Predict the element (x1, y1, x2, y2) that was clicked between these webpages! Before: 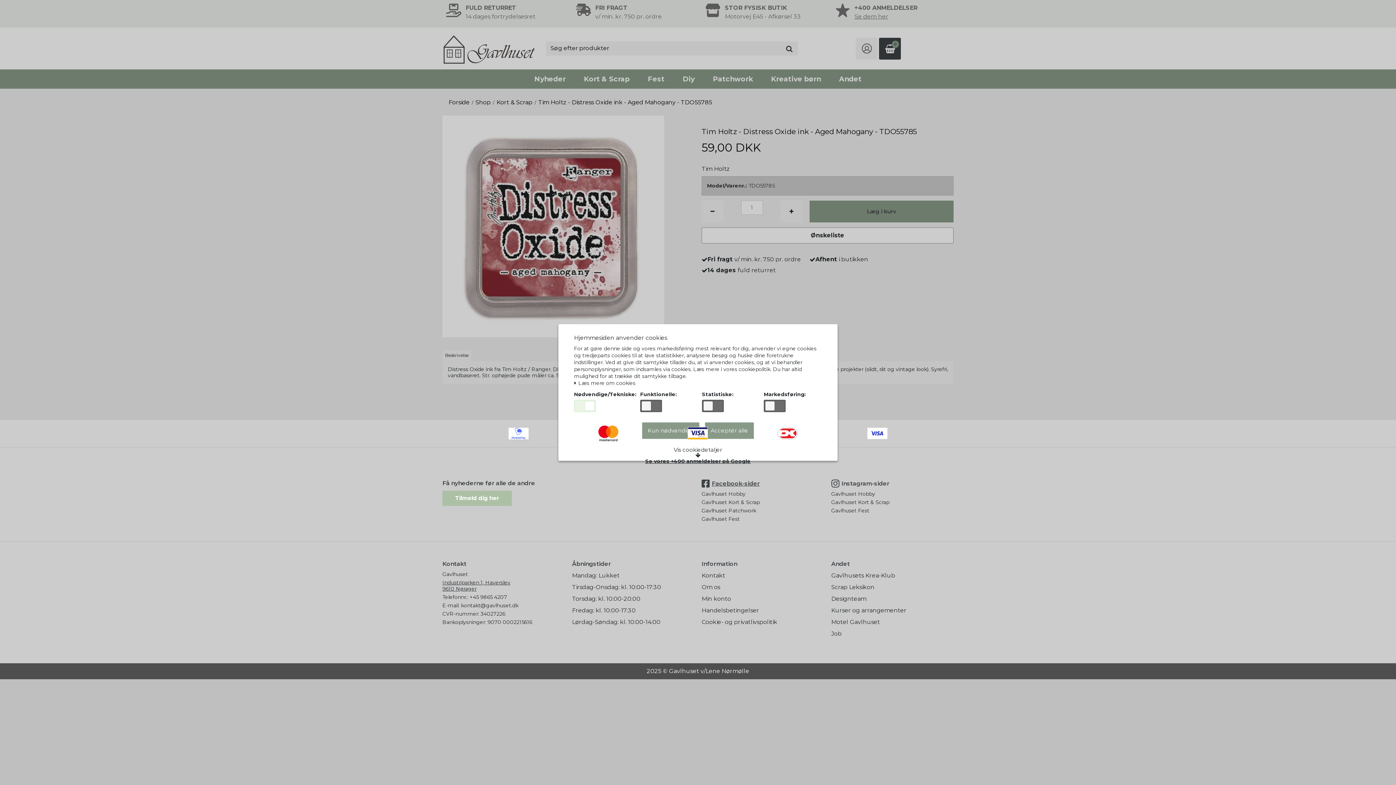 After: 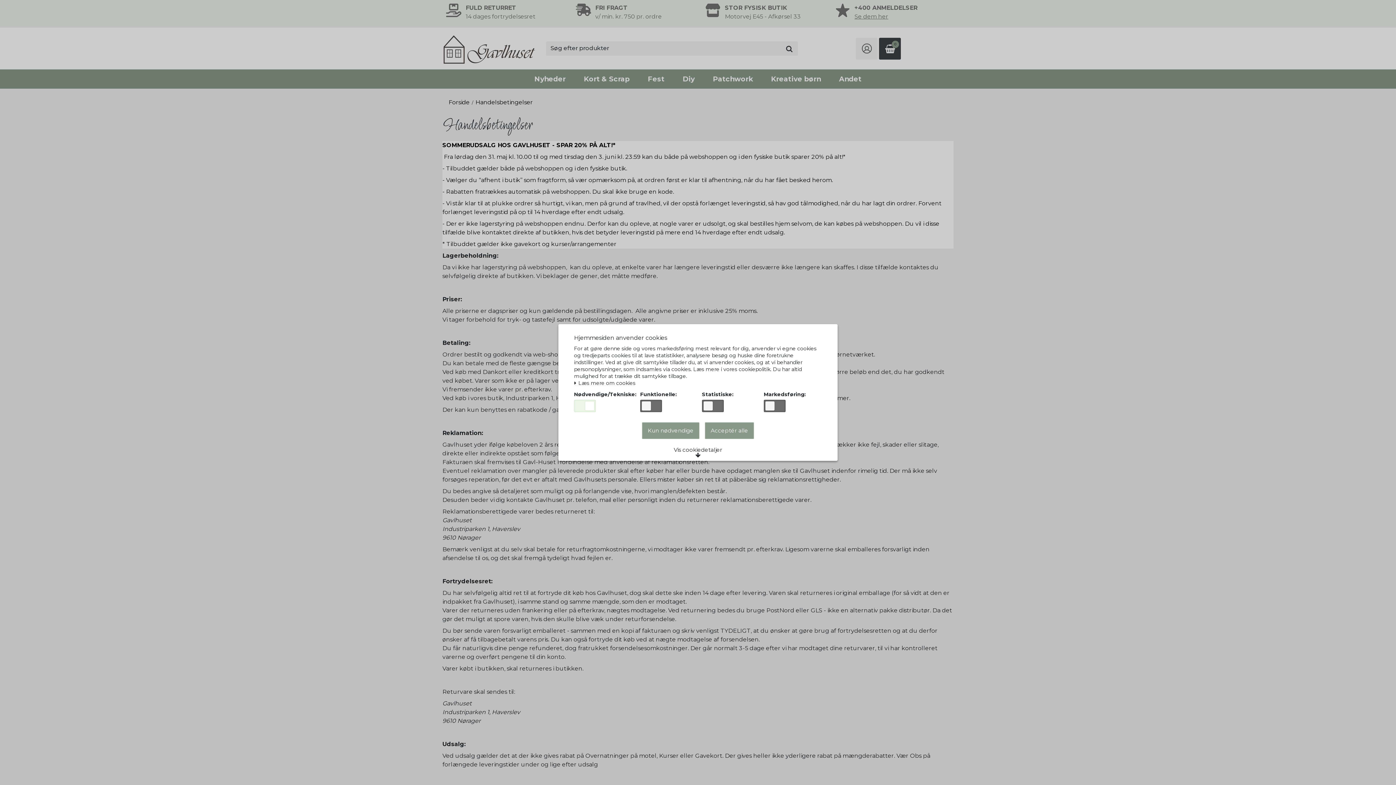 Action: bbox: (701, 607, 759, 614) label: Handelsbetingelser